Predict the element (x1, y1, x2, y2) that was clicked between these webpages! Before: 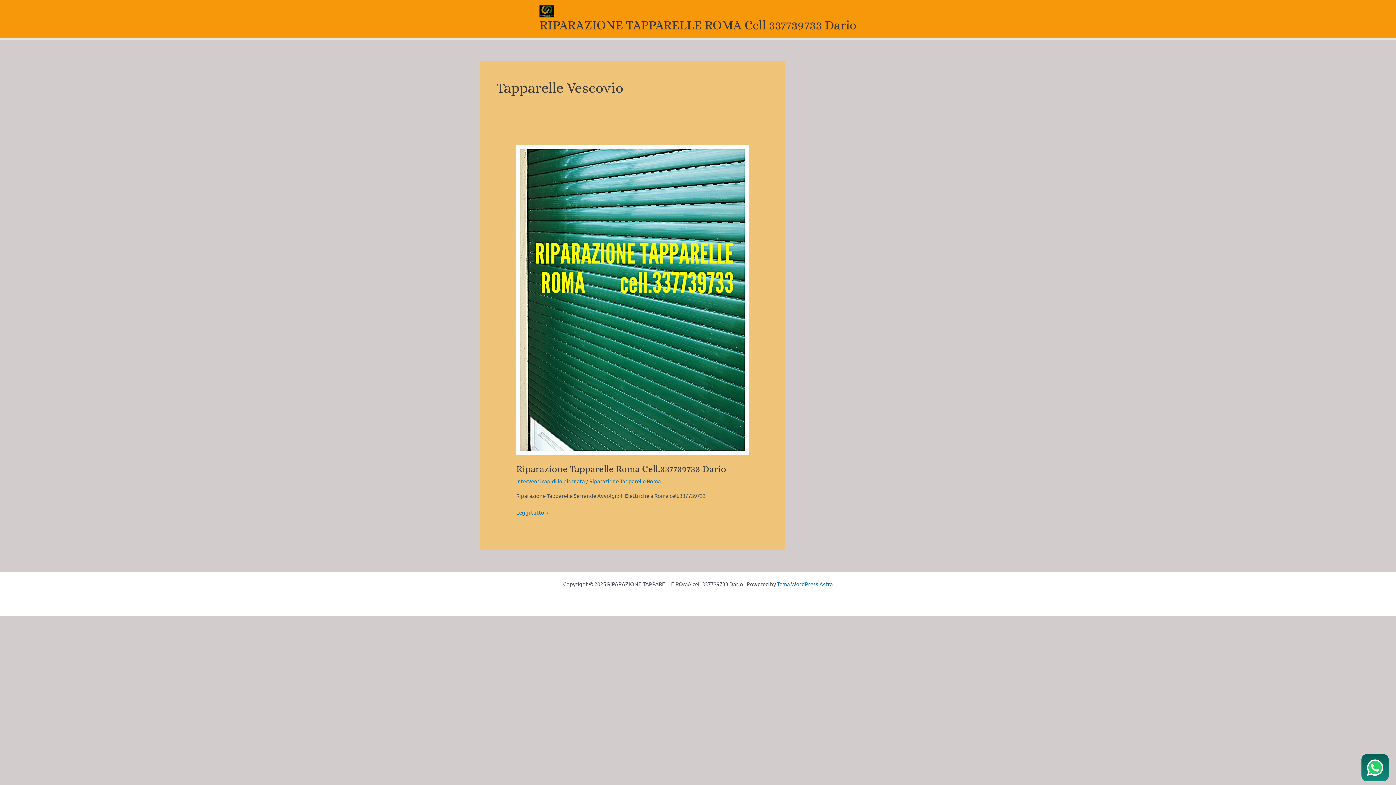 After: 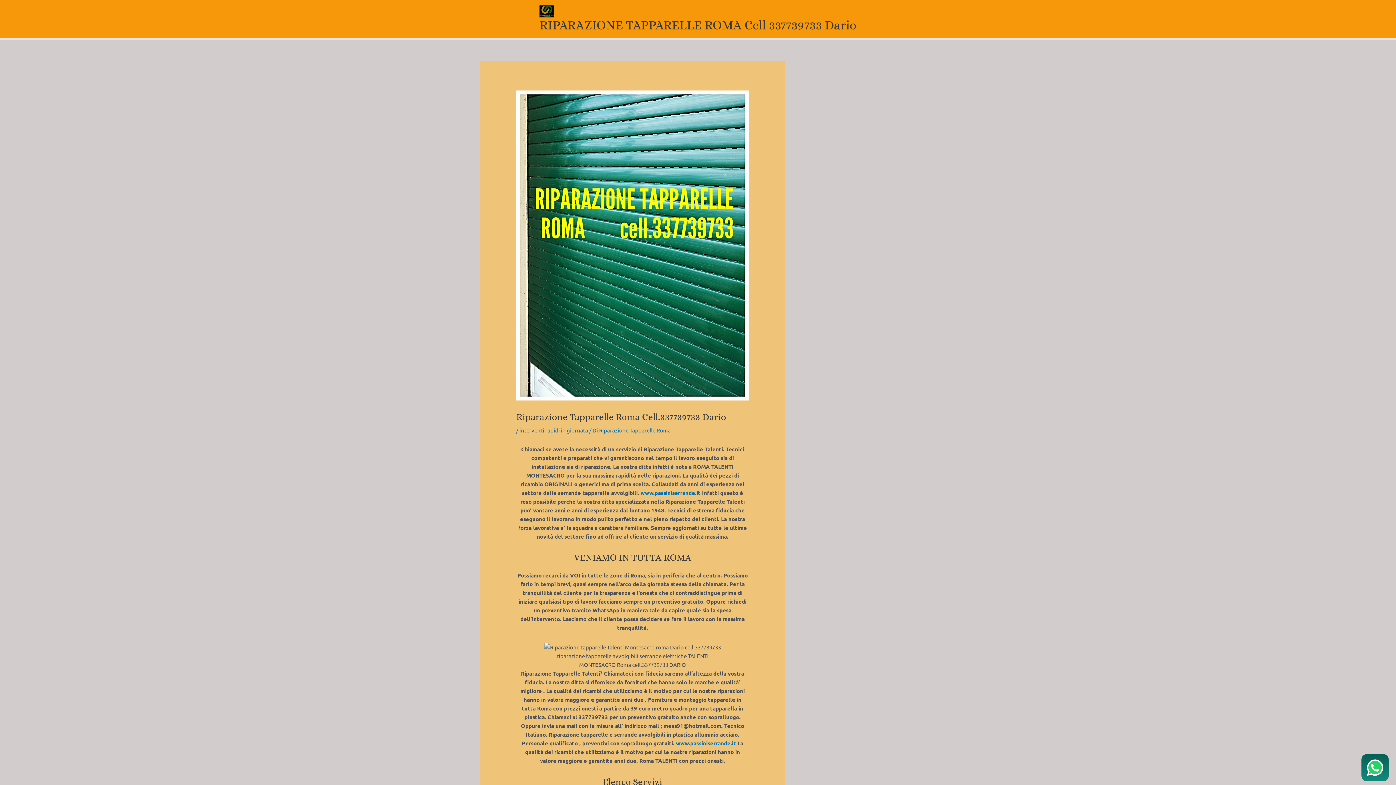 Action: label: Read: Riparazione Tapparelle Roma cell.337739733 Dario bbox: (516, 295, 749, 302)